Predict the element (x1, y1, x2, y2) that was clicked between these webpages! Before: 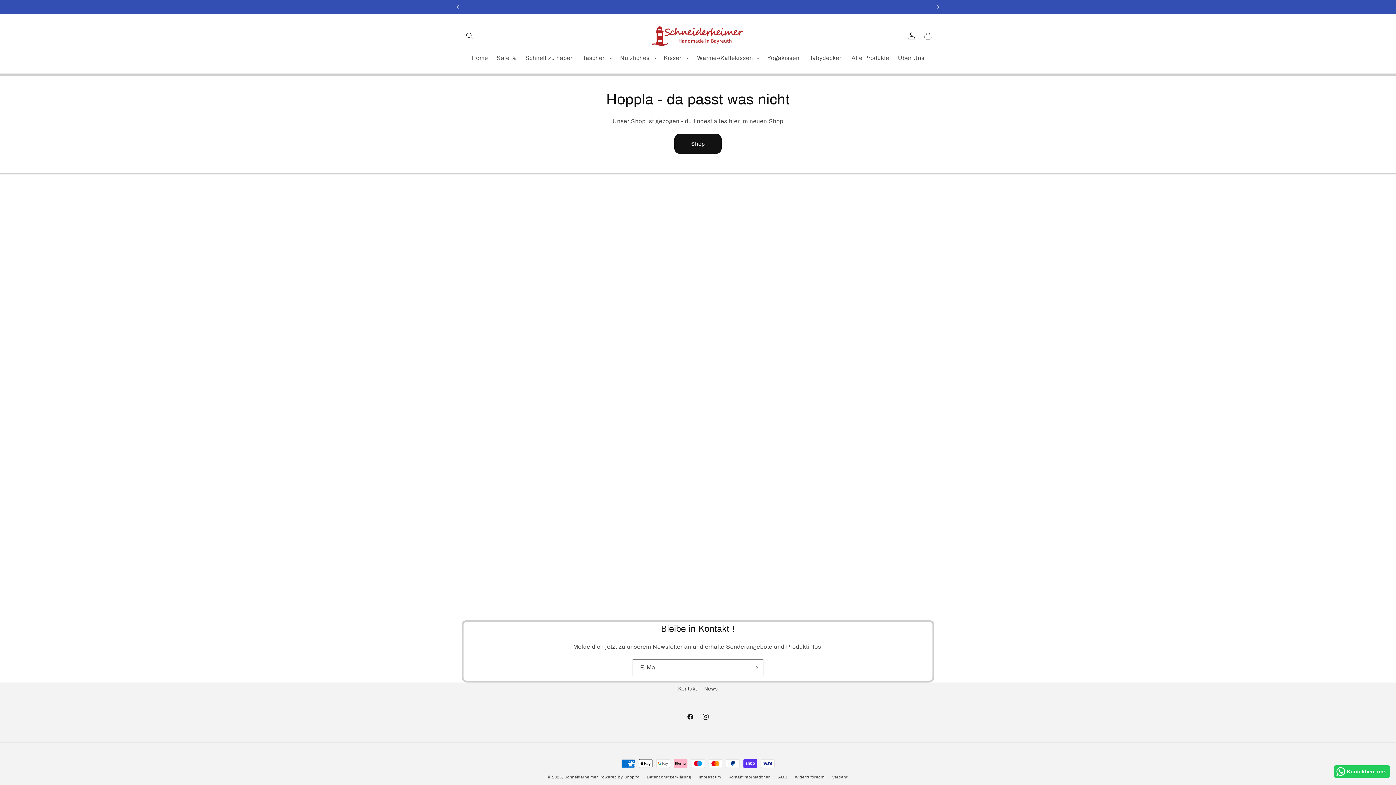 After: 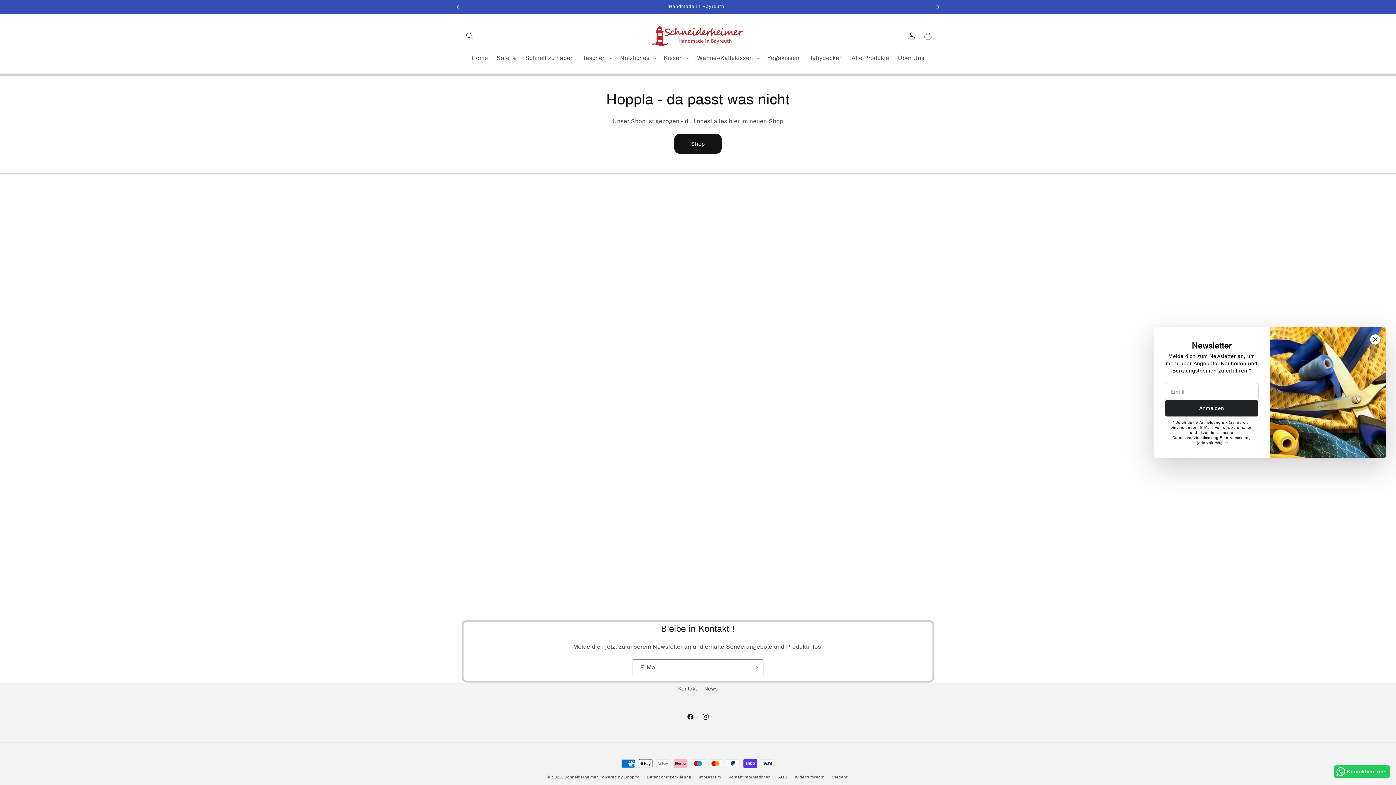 Action: label: Kontaktiere uns bbox: (1334, 765, 1390, 778)